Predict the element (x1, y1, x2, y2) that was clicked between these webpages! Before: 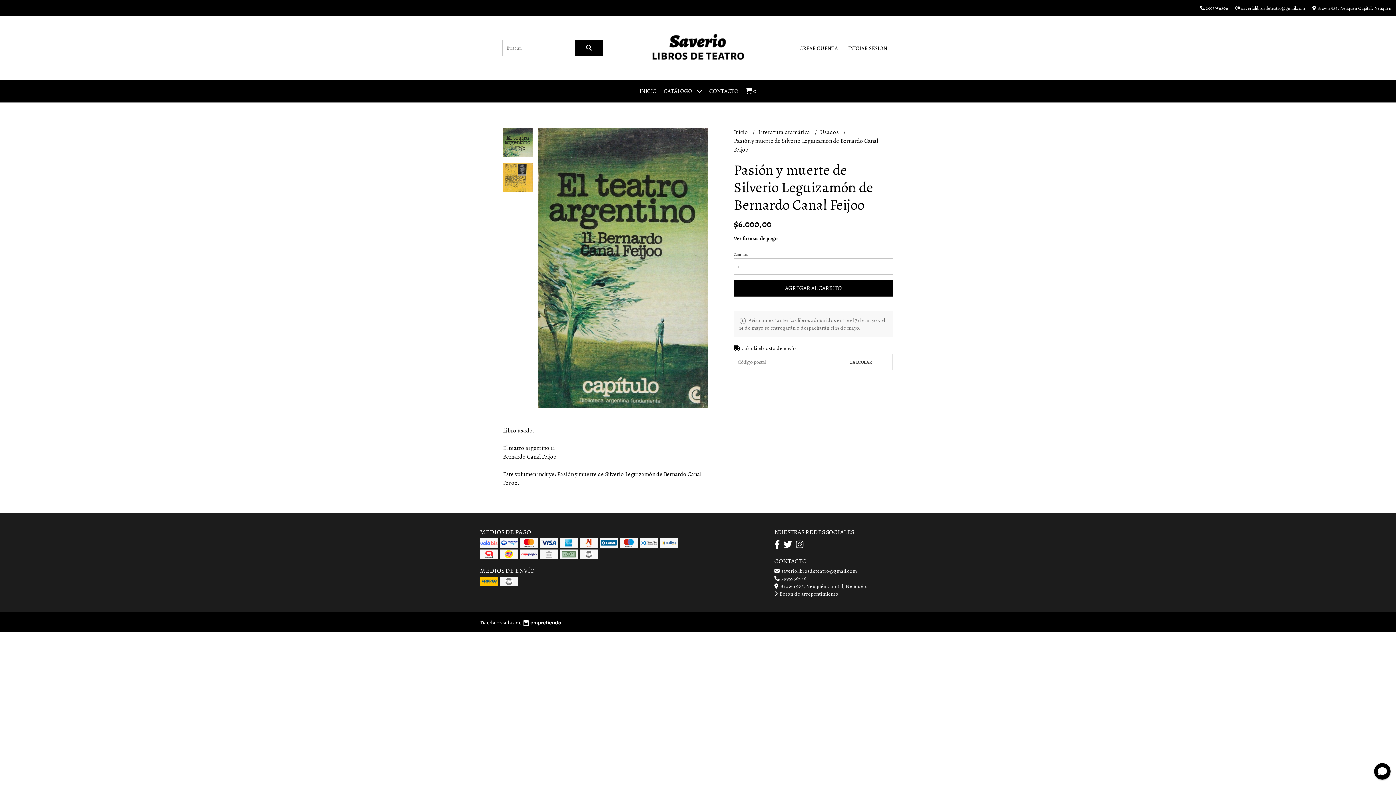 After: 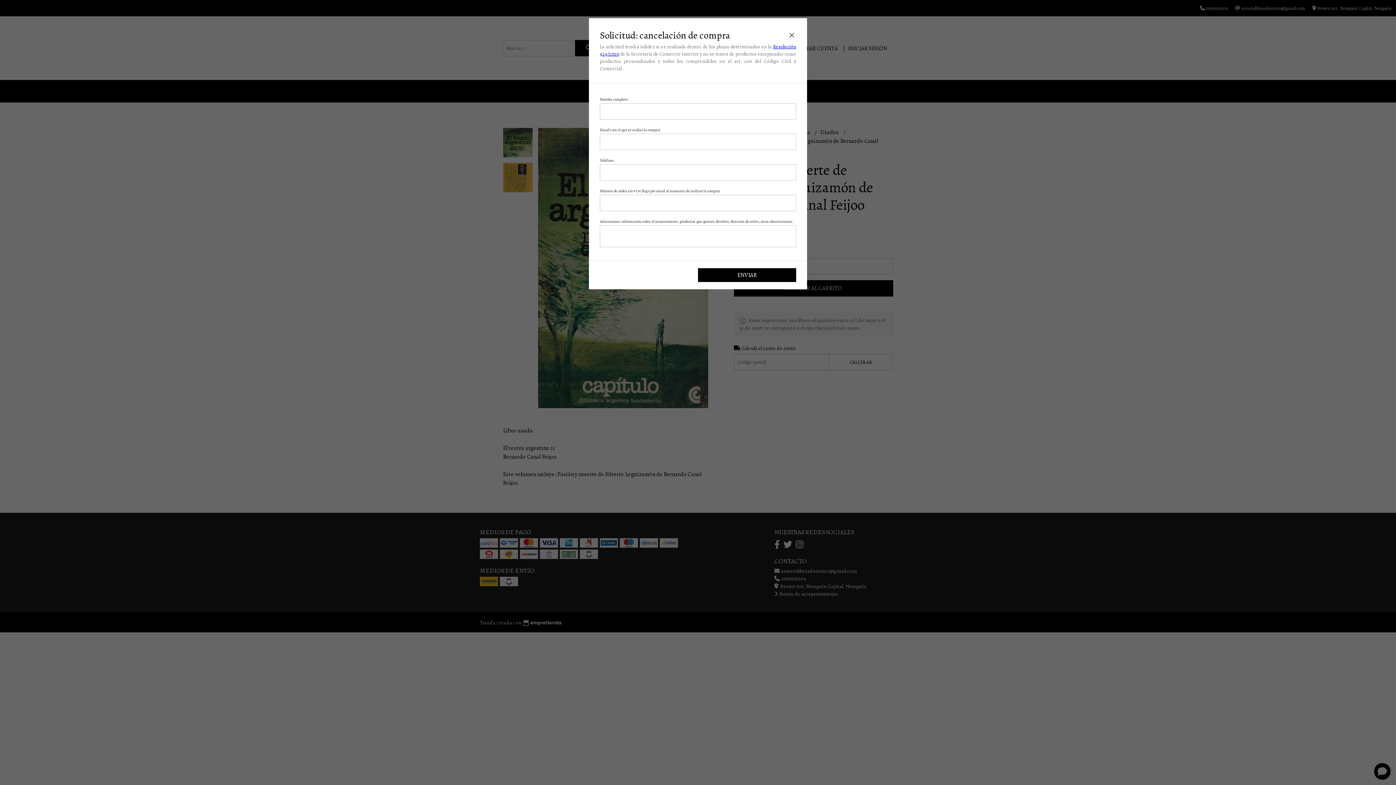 Action: bbox: (774, 590, 838, 597) label:  Botón de arrepentimiento